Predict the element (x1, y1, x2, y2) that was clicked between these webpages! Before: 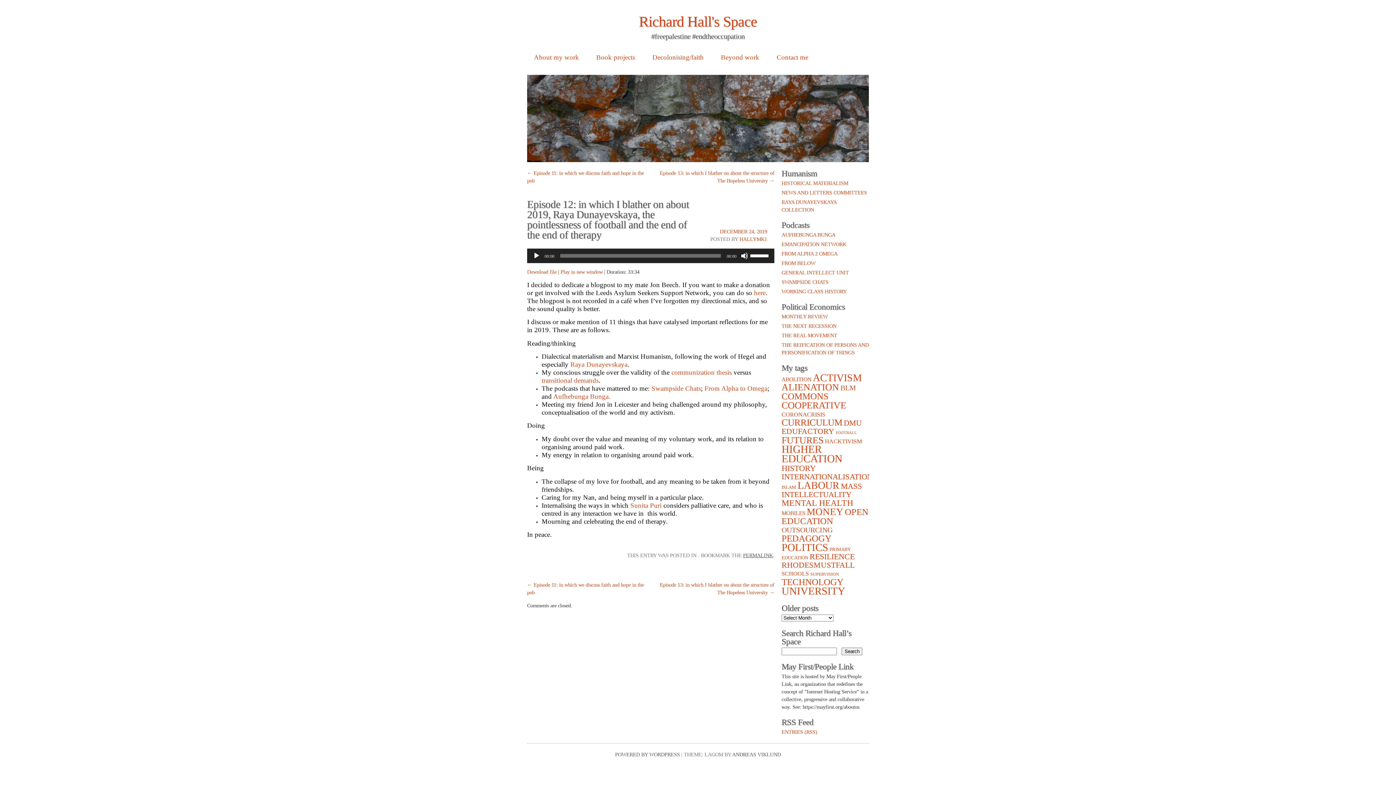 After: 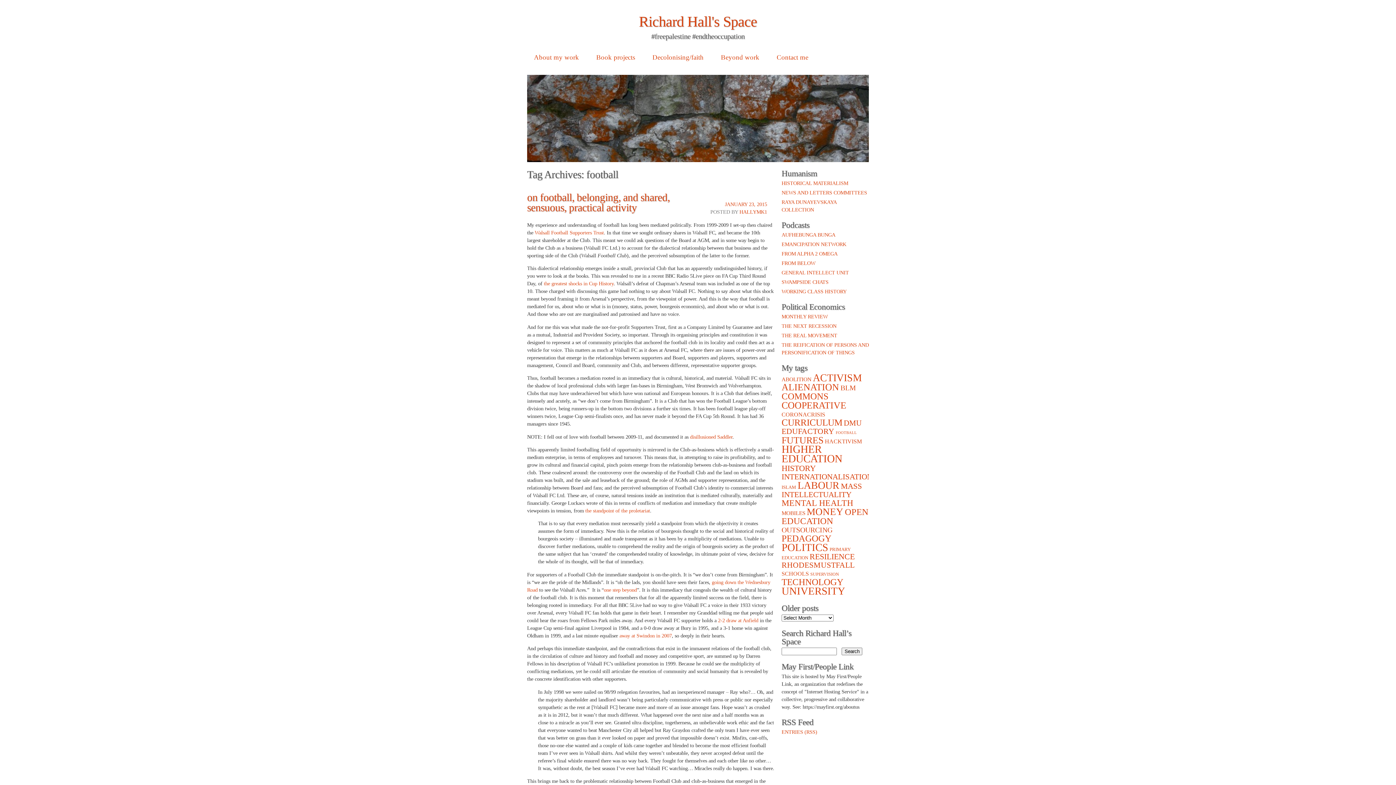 Action: label: football (1 item) bbox: (836, 430, 857, 434)